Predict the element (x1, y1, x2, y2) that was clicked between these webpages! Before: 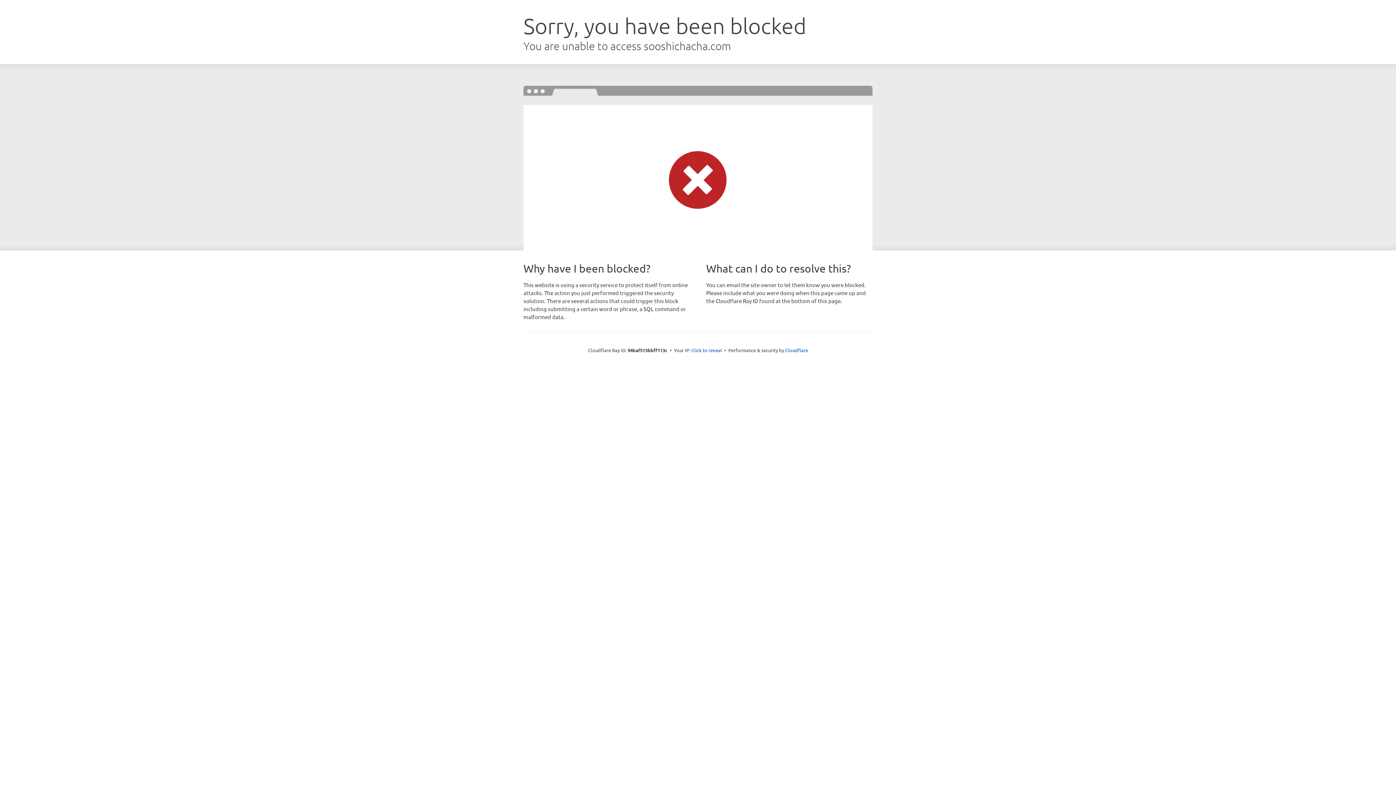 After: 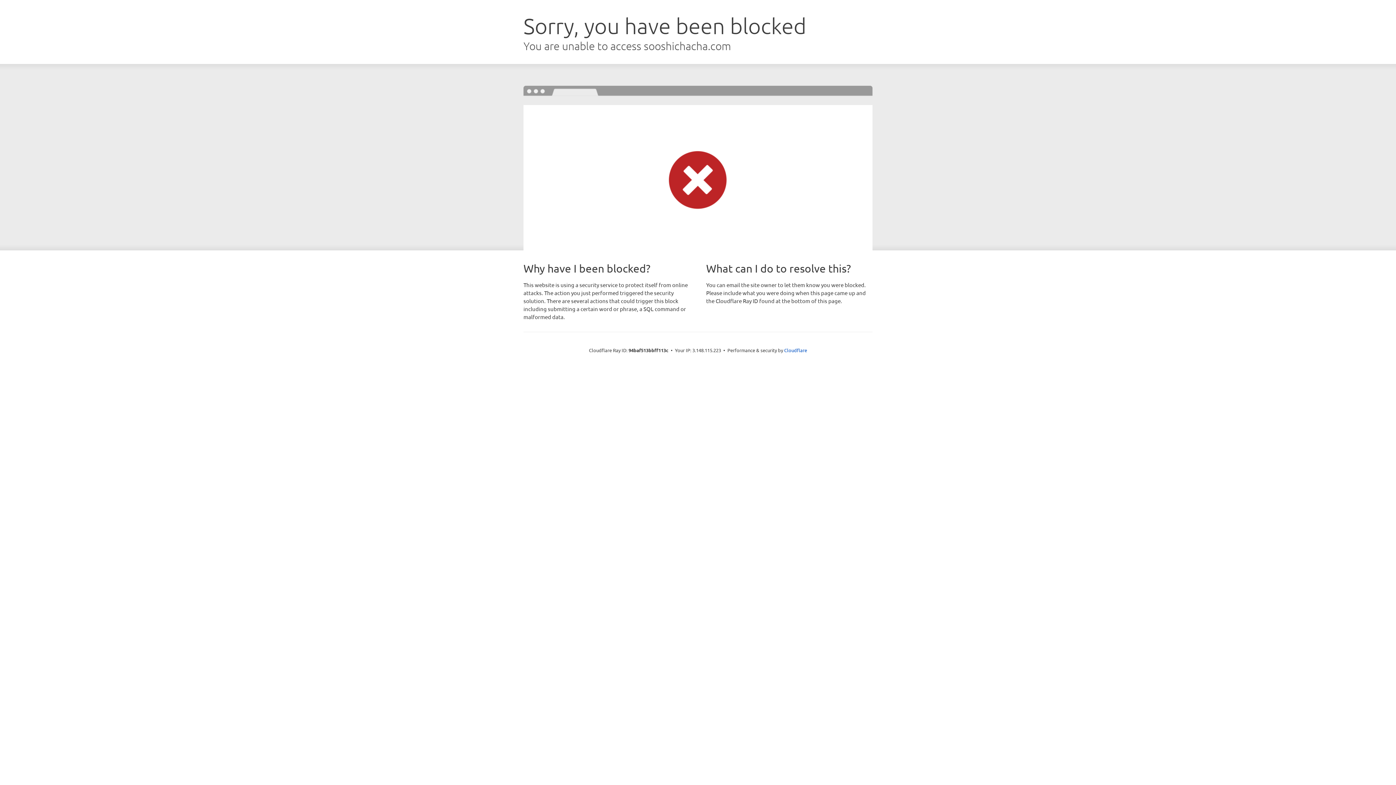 Action: label: Click to reveal bbox: (691, 346, 722, 353)